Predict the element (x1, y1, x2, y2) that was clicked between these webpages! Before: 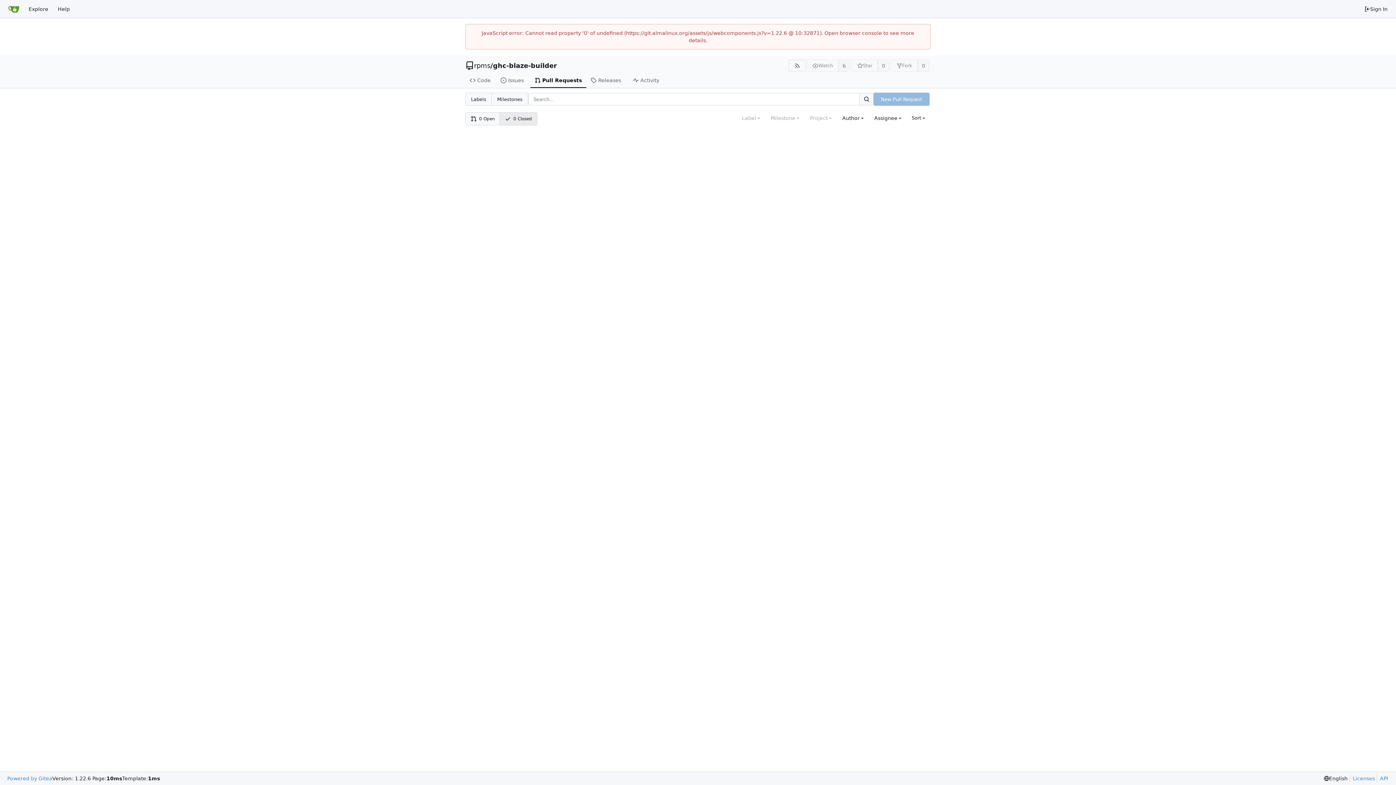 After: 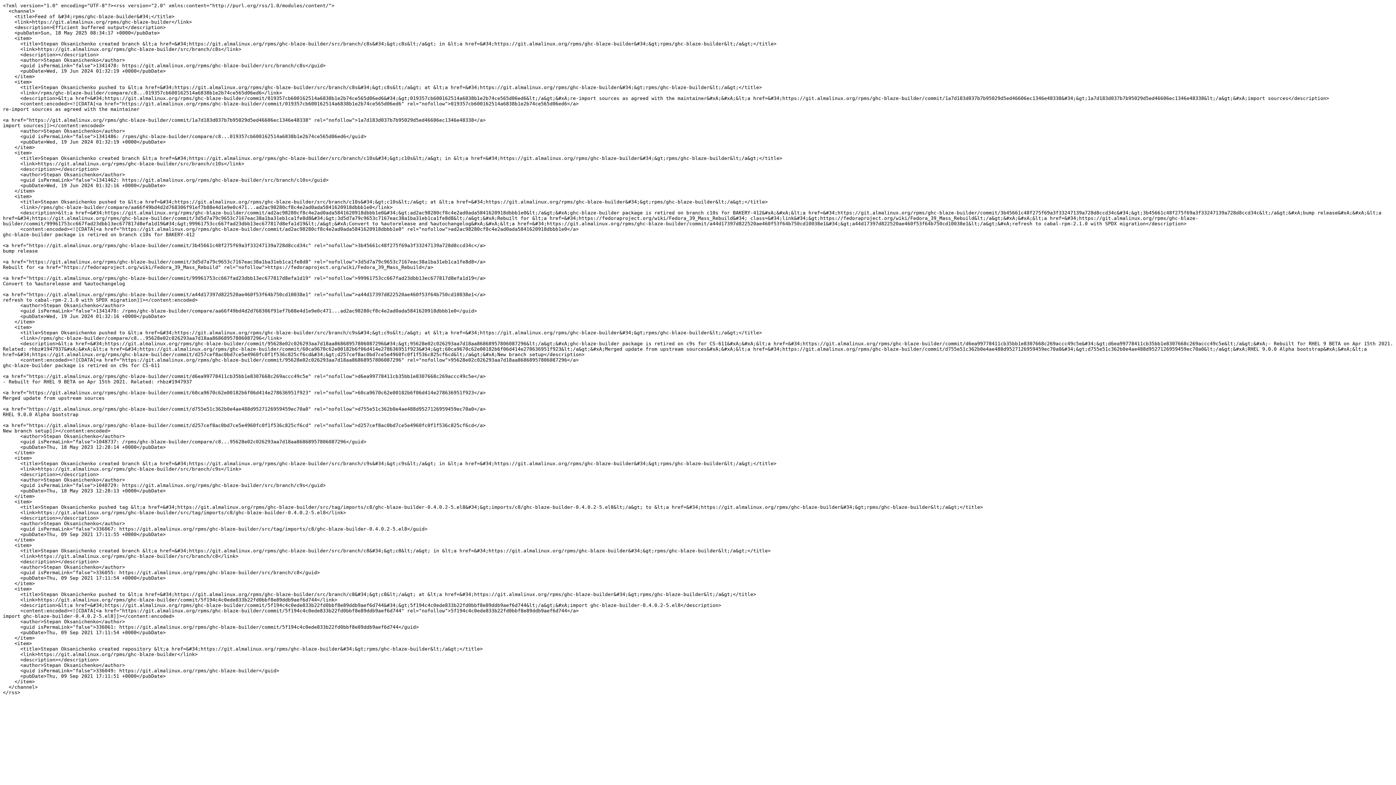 Action: bbox: (788, 59, 806, 71) label: RSS Feed